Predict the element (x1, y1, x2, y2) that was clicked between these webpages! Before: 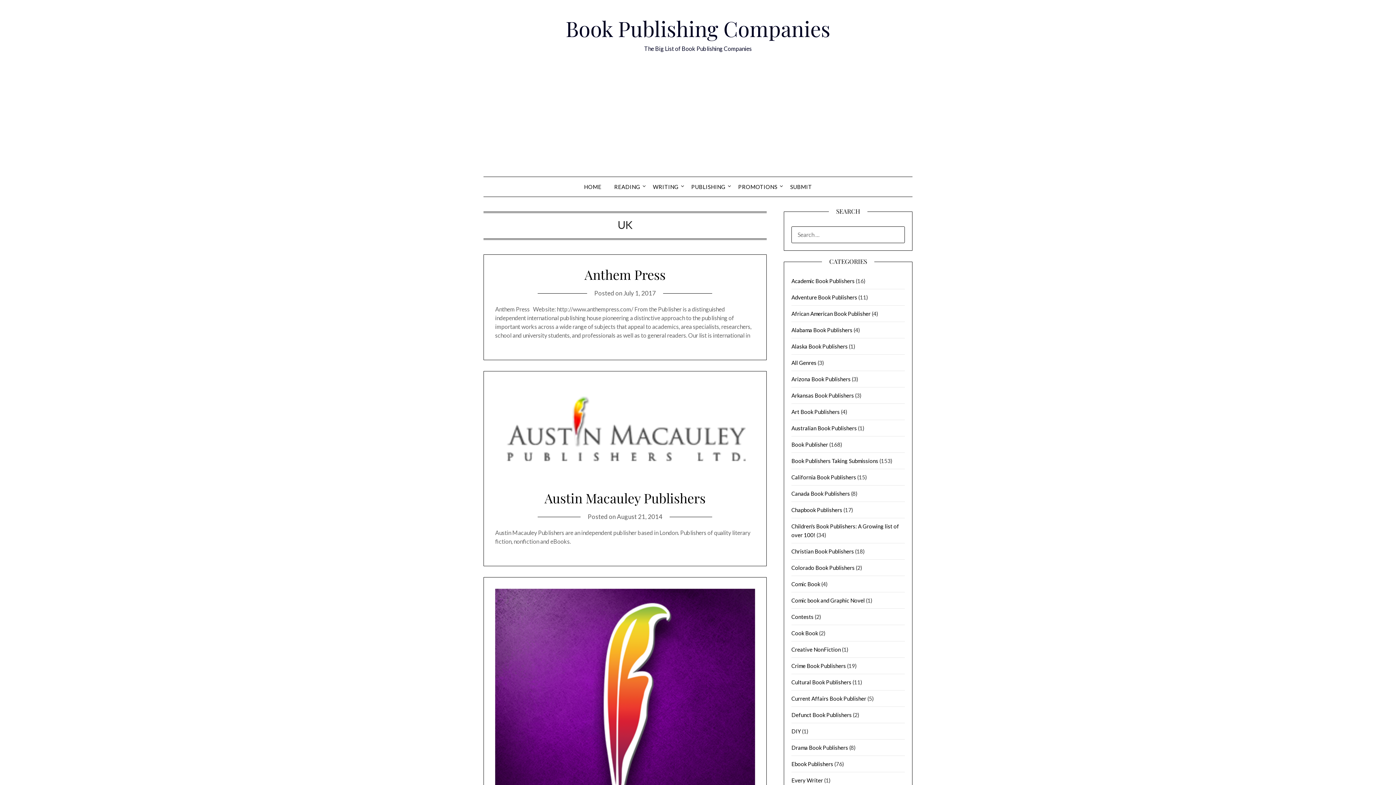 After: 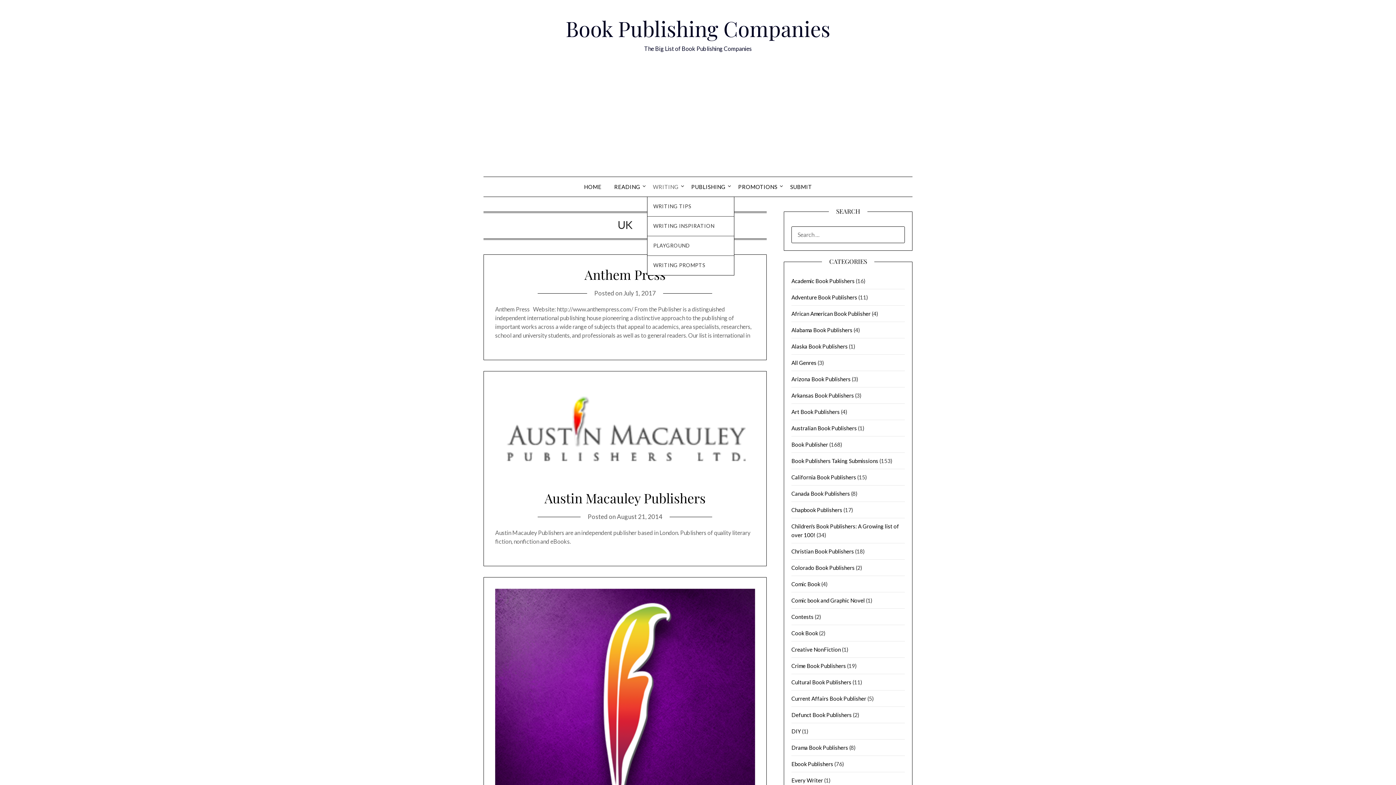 Action: bbox: (647, 177, 684, 196) label: WRITING